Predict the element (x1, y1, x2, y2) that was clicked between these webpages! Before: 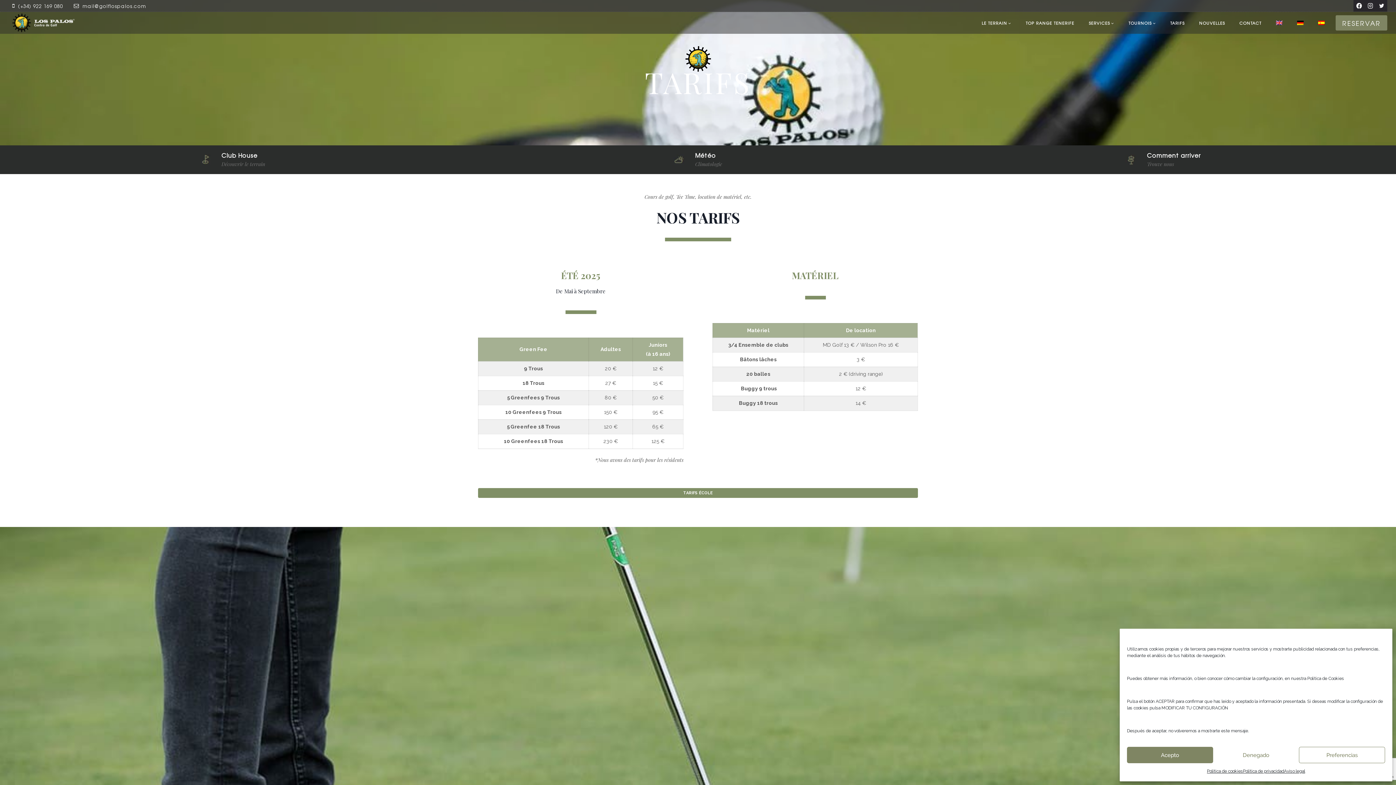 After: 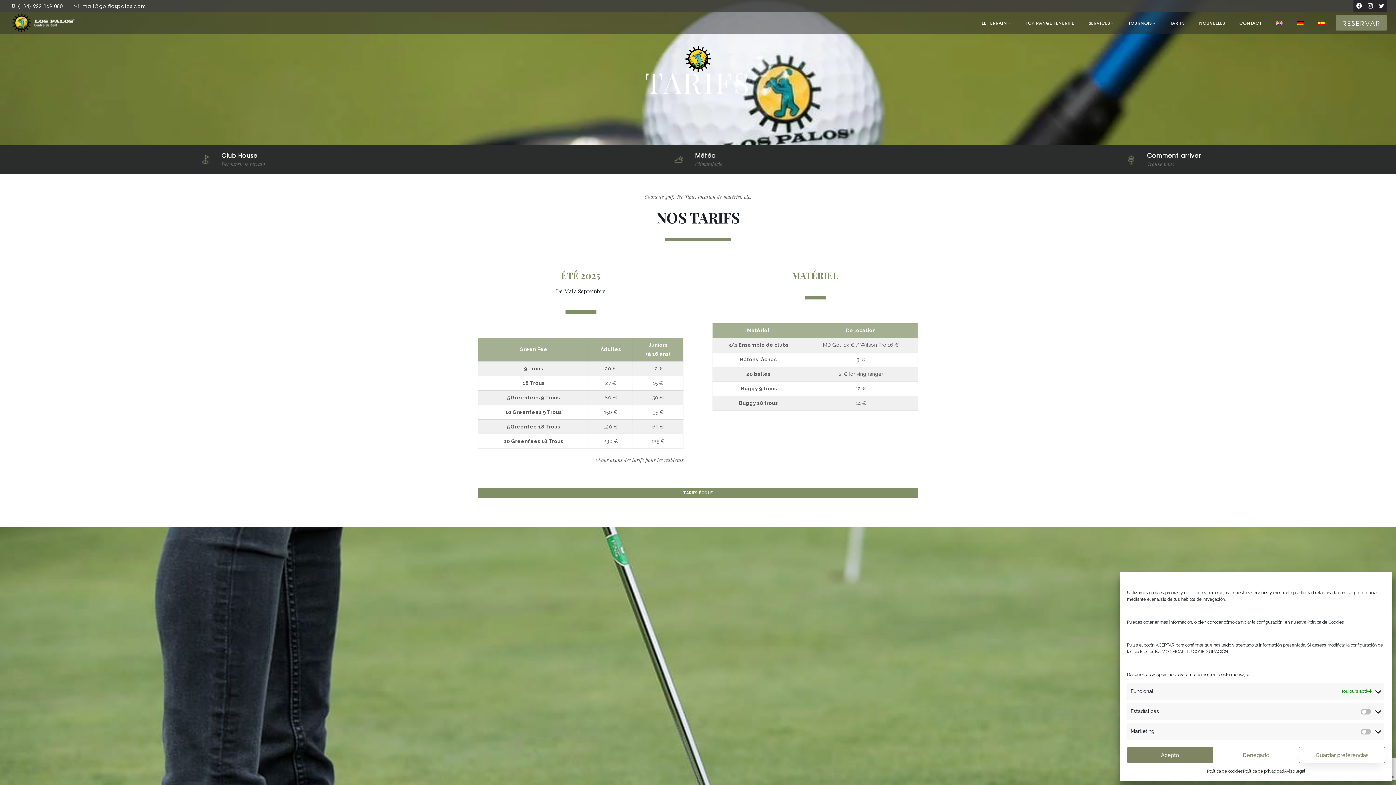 Action: bbox: (1299, 747, 1385, 763) label: Preferencias